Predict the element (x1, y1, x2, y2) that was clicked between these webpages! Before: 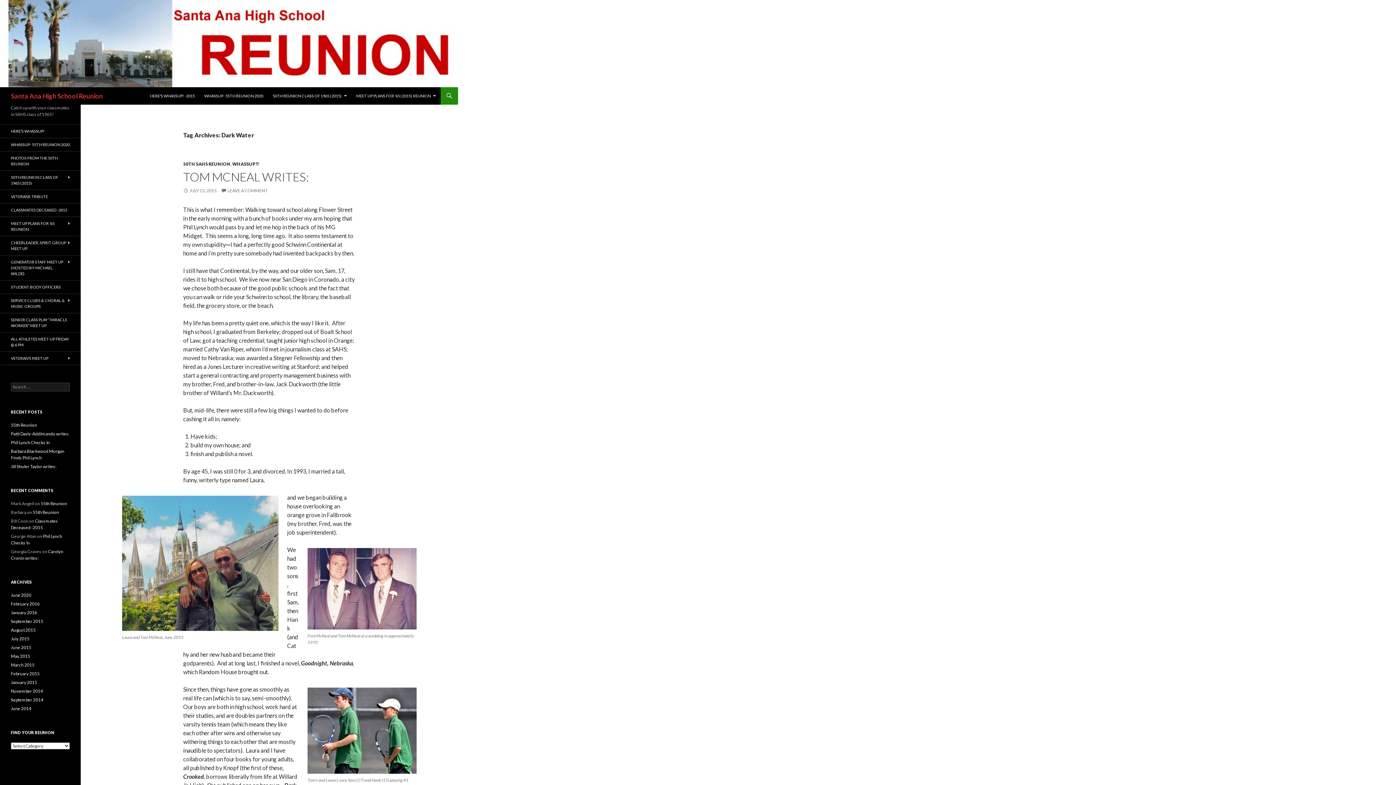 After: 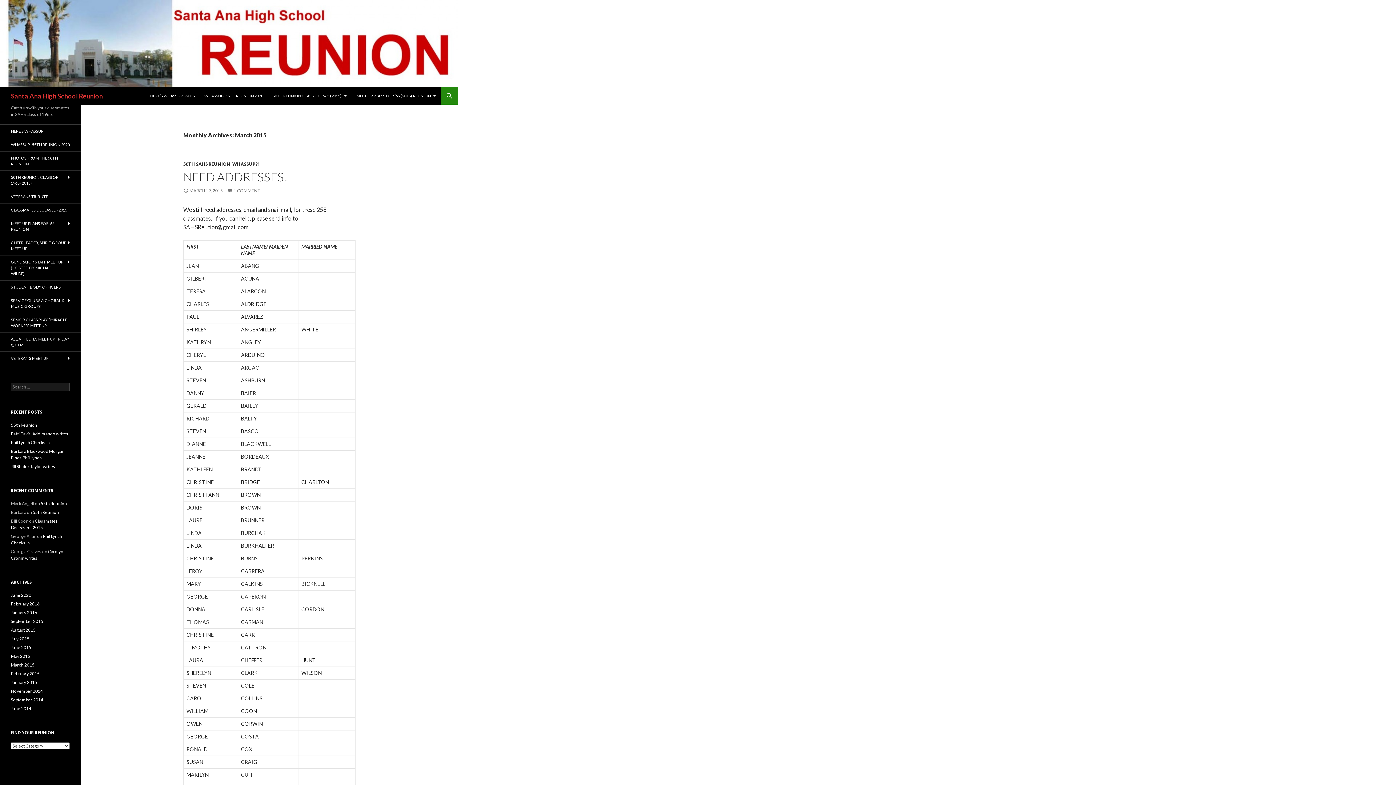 Action: label: March 2015 bbox: (10, 662, 34, 668)